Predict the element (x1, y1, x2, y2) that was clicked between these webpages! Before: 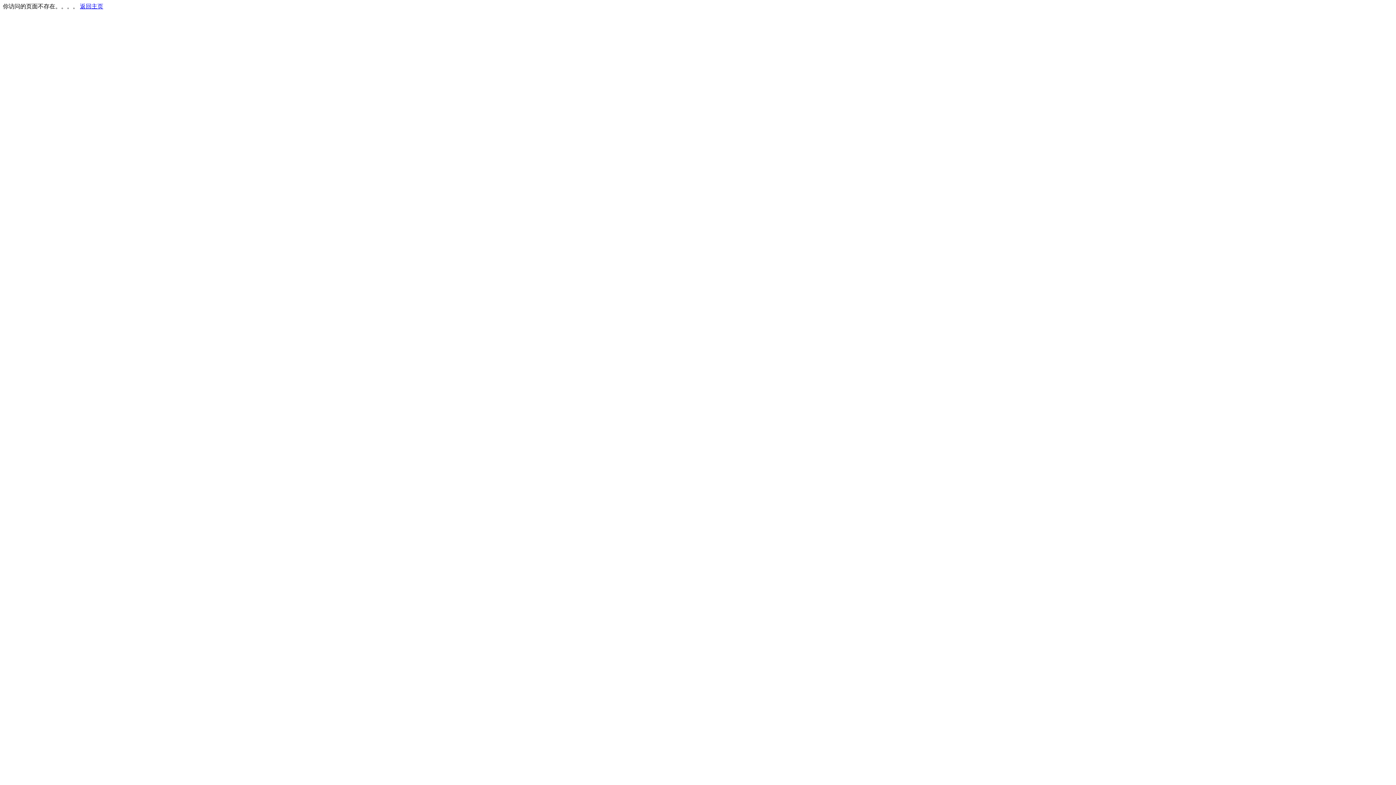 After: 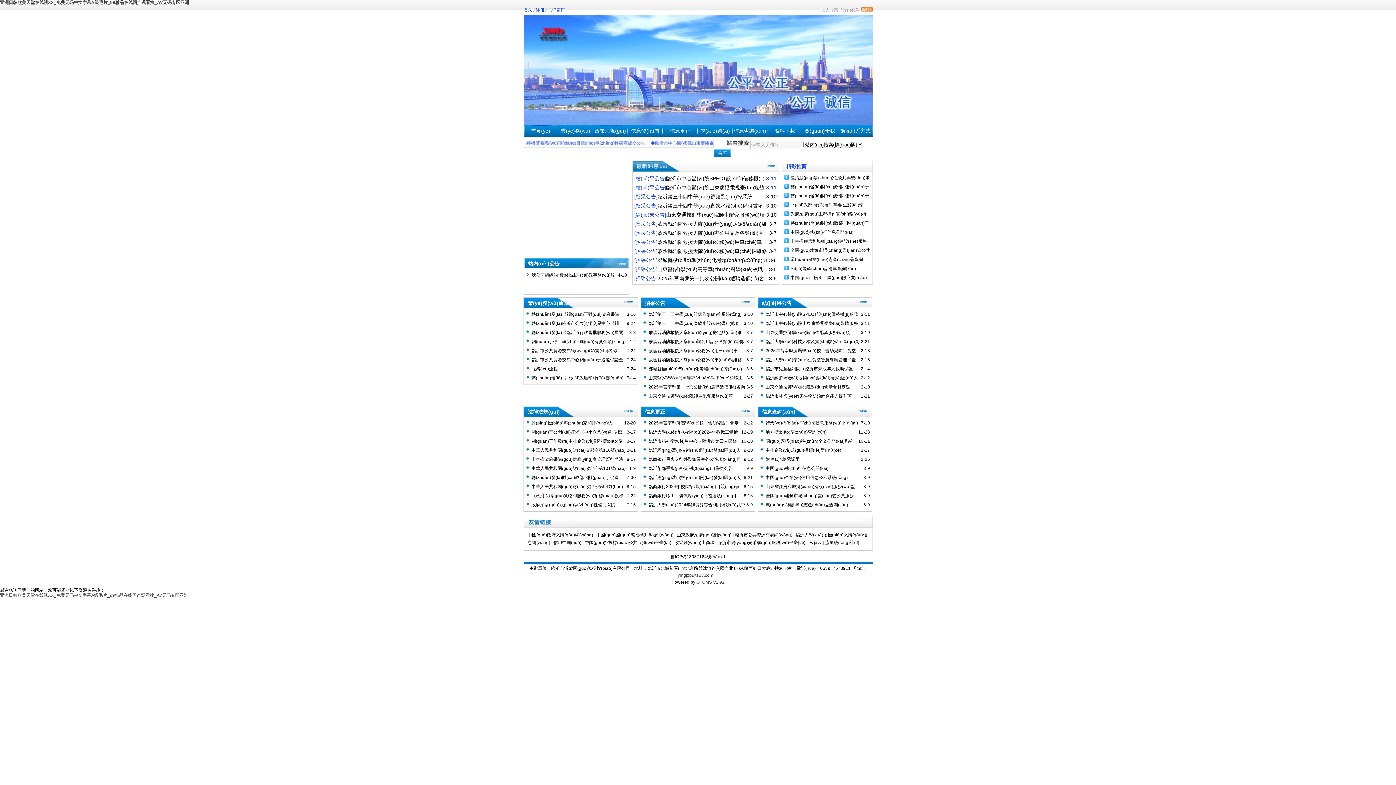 Action: bbox: (80, 3, 103, 9) label: 返回主页